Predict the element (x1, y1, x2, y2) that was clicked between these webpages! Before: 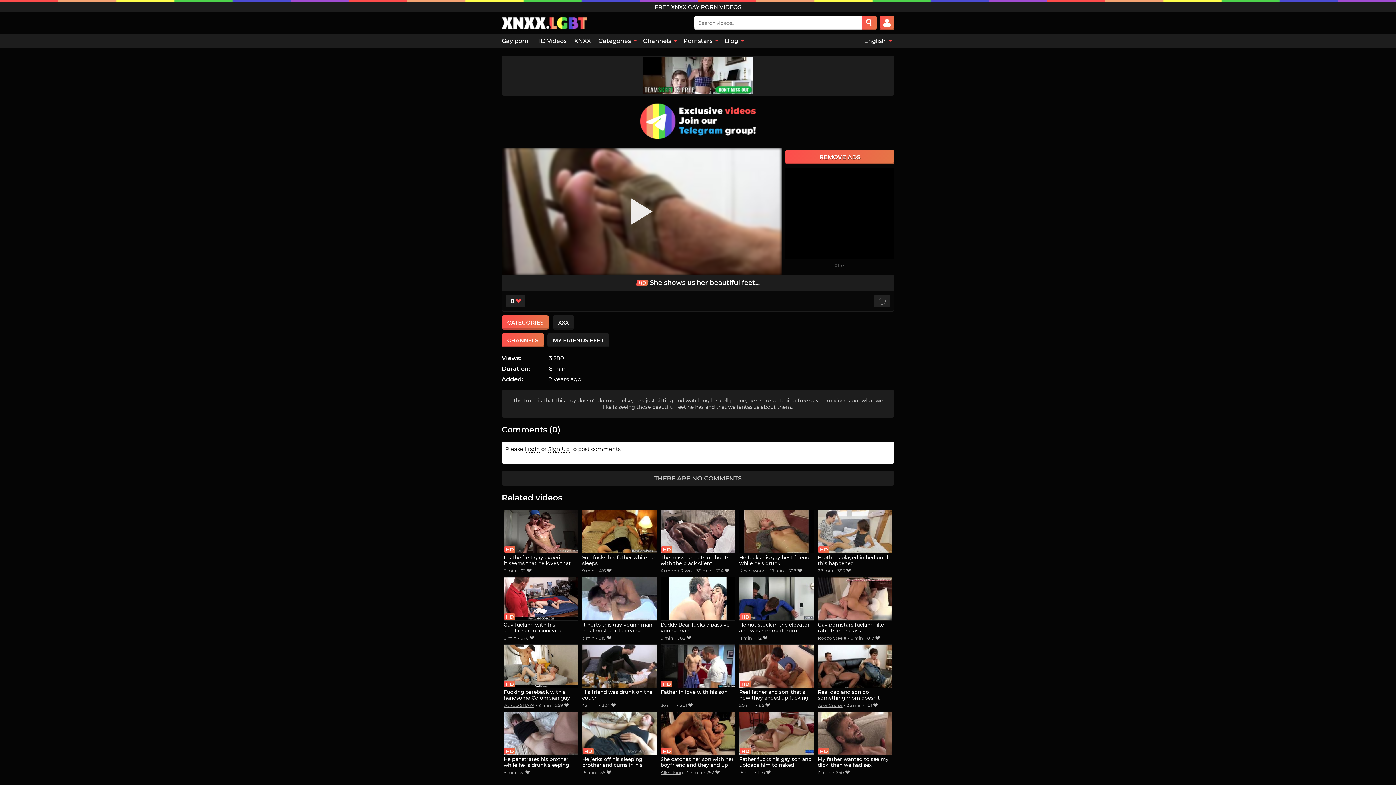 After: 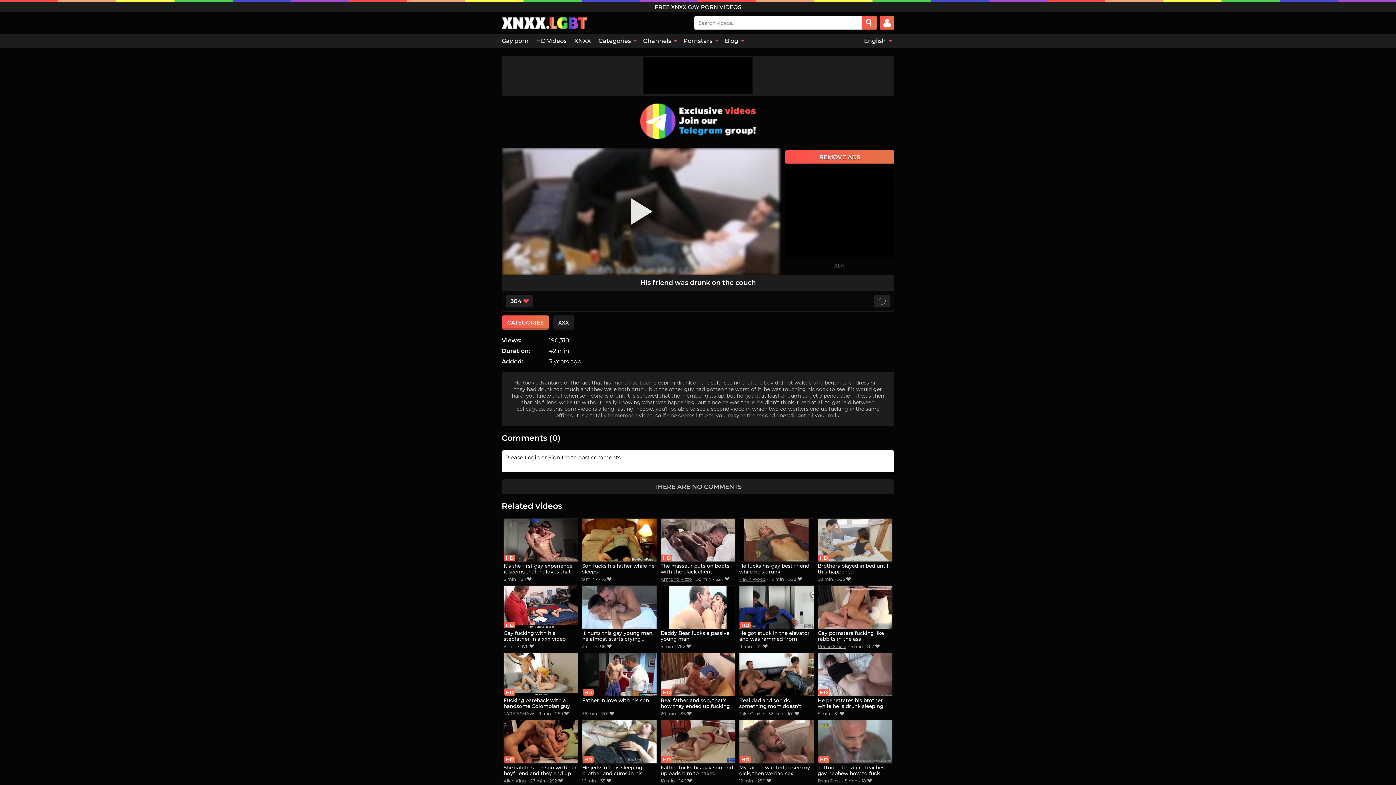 Action: bbox: (582, 644, 656, 701) label: His friend was drunk on the couch